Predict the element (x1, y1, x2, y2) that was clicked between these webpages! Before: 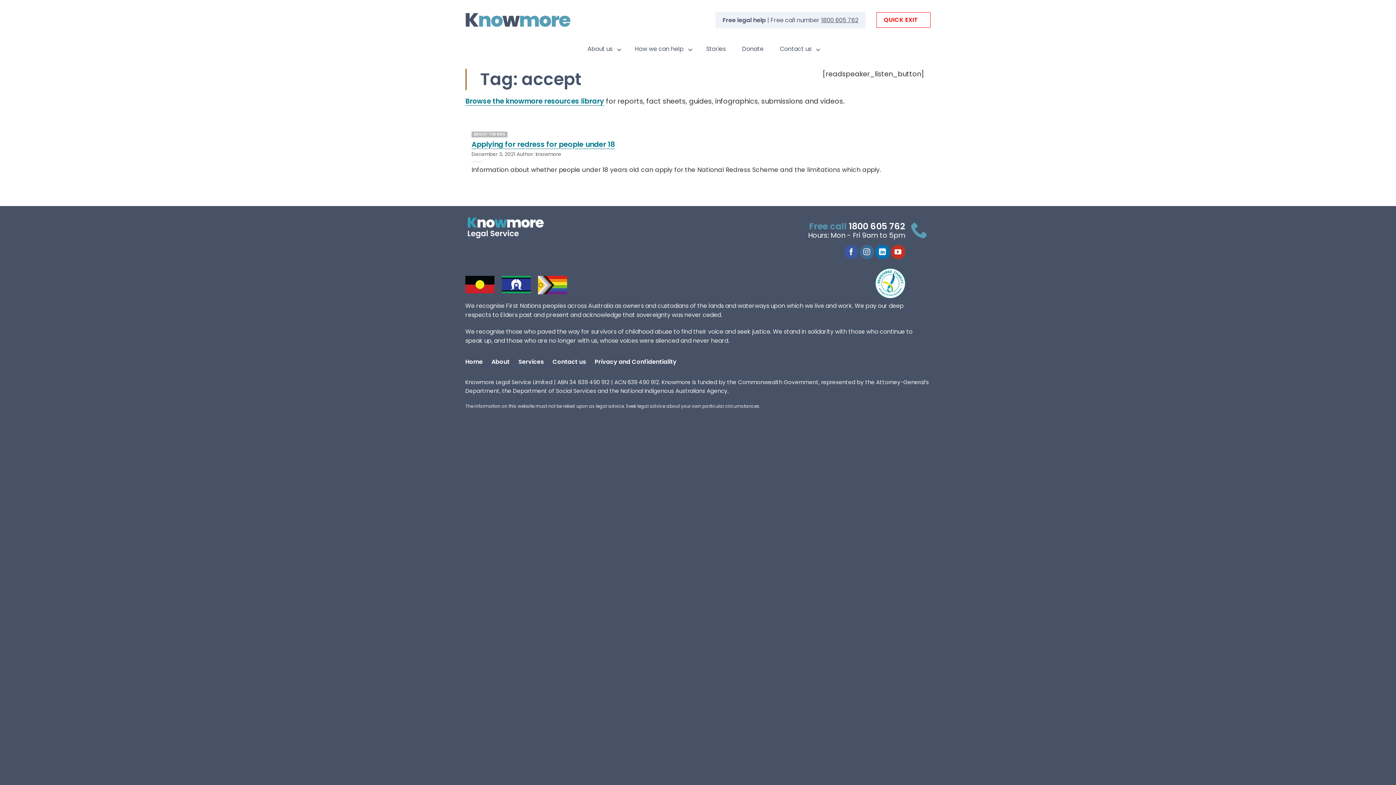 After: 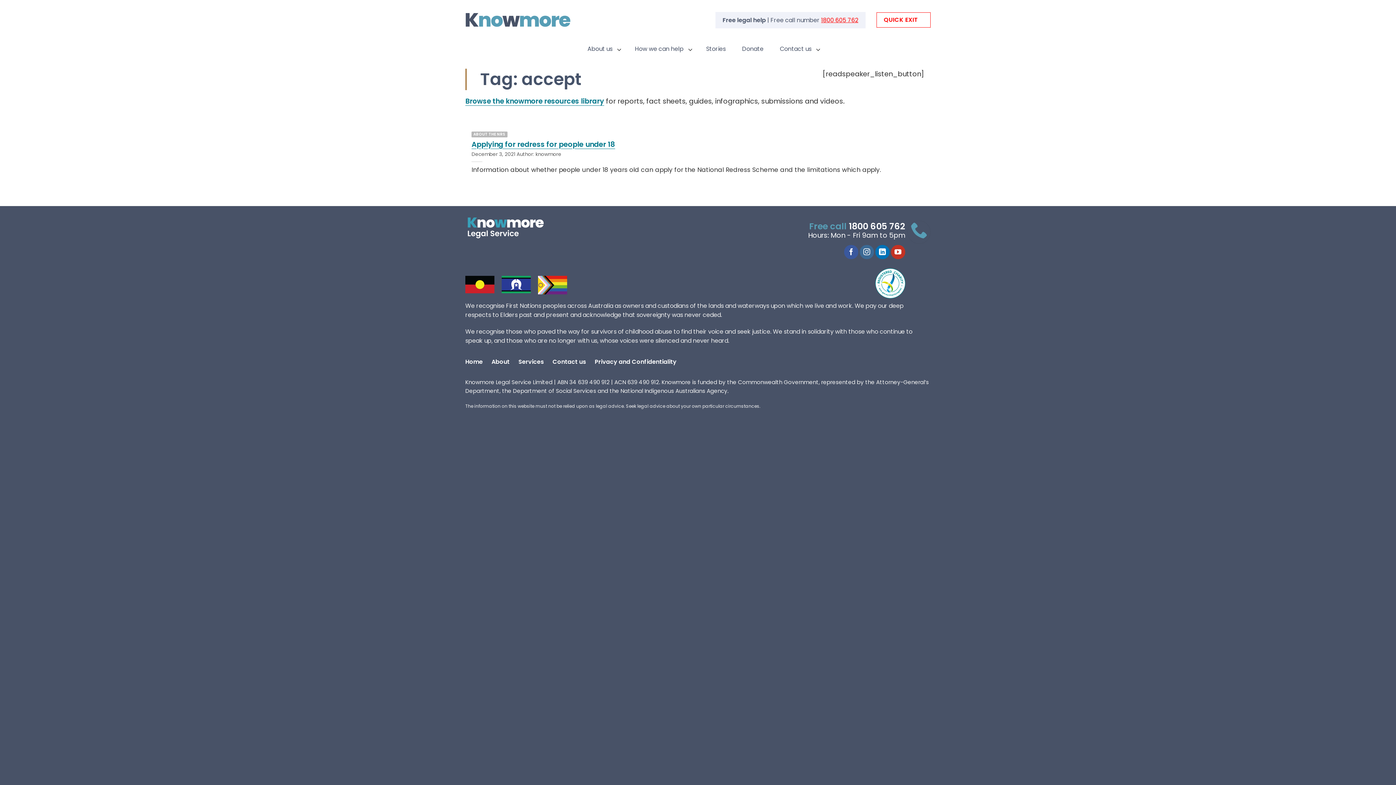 Action: bbox: (821, 15, 858, 24) label: 1800 605 762